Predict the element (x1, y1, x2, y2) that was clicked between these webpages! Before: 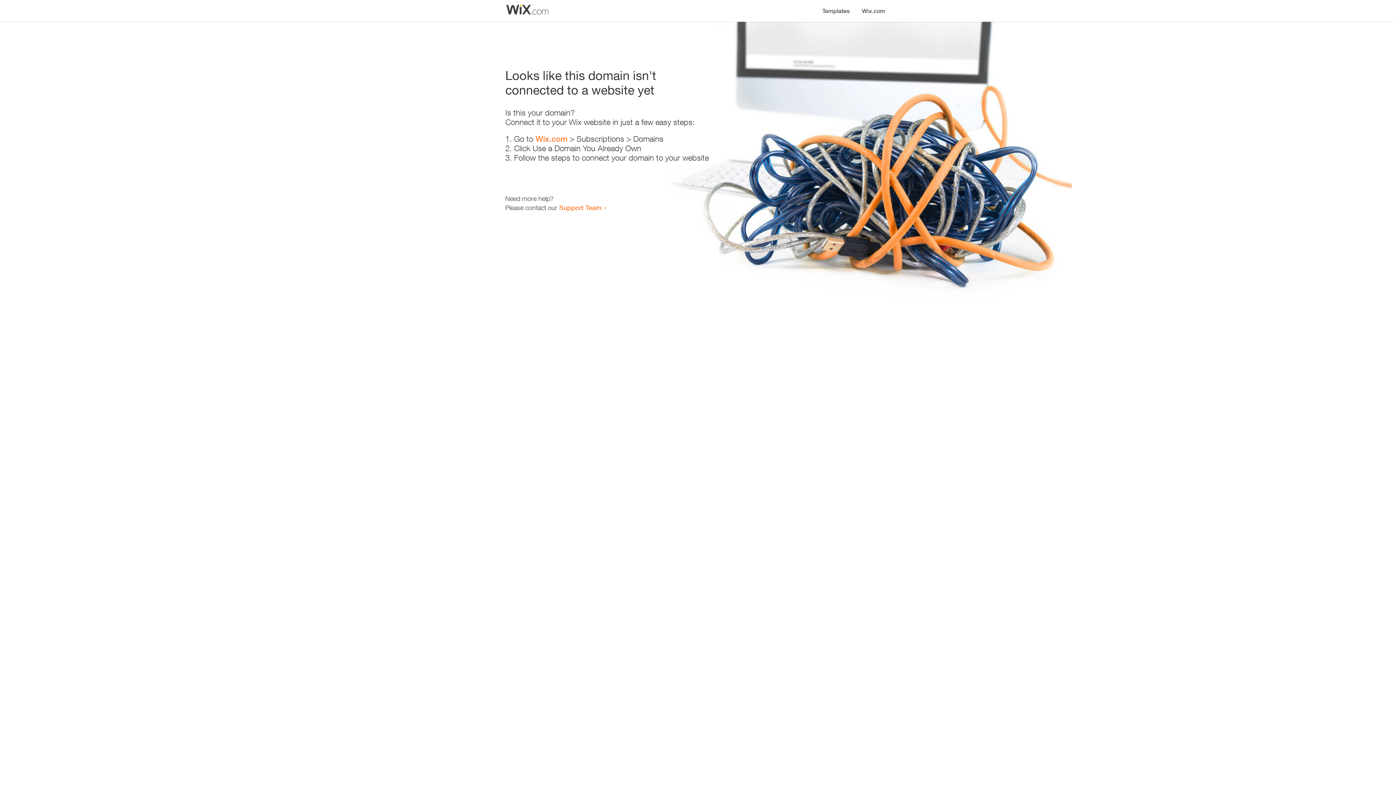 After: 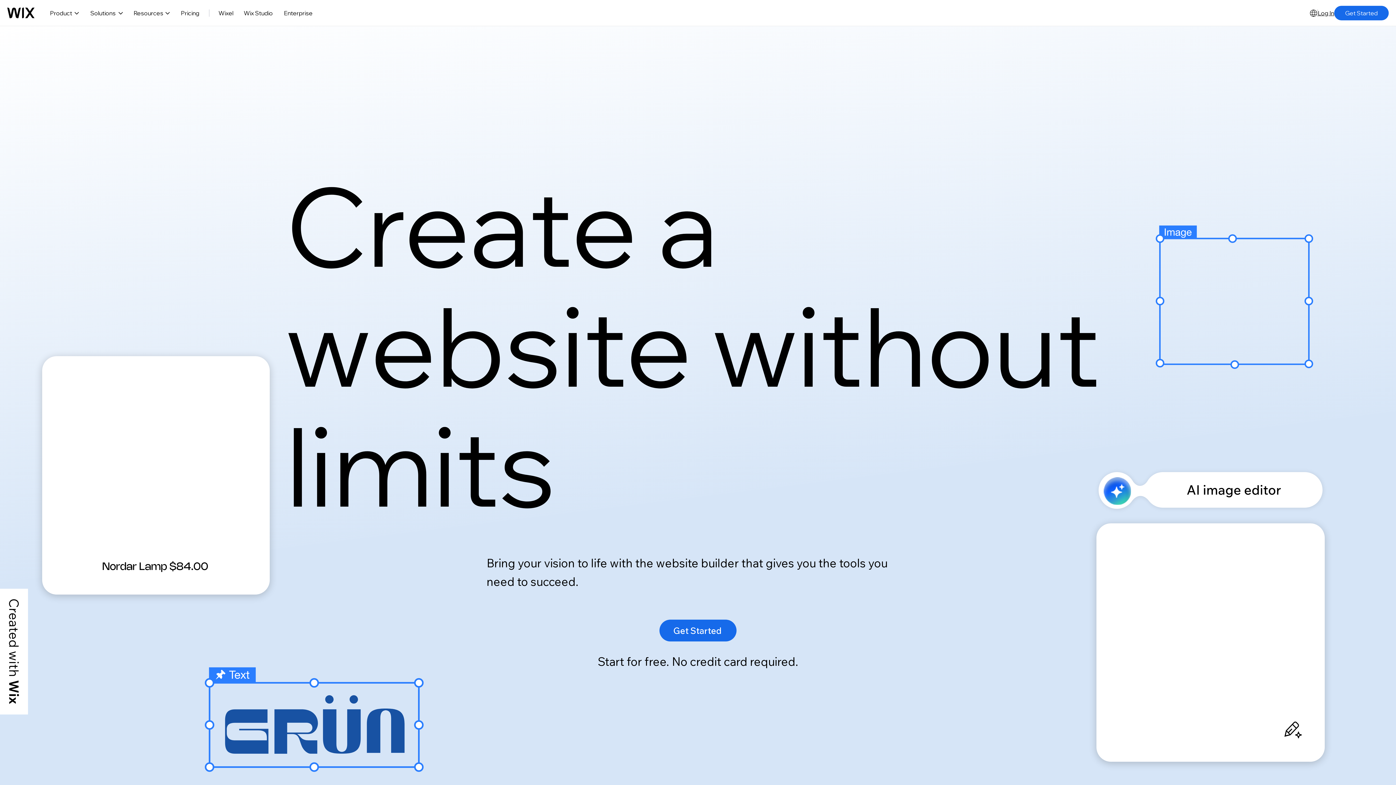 Action: label: Wix.com bbox: (856, 0, 890, 14)